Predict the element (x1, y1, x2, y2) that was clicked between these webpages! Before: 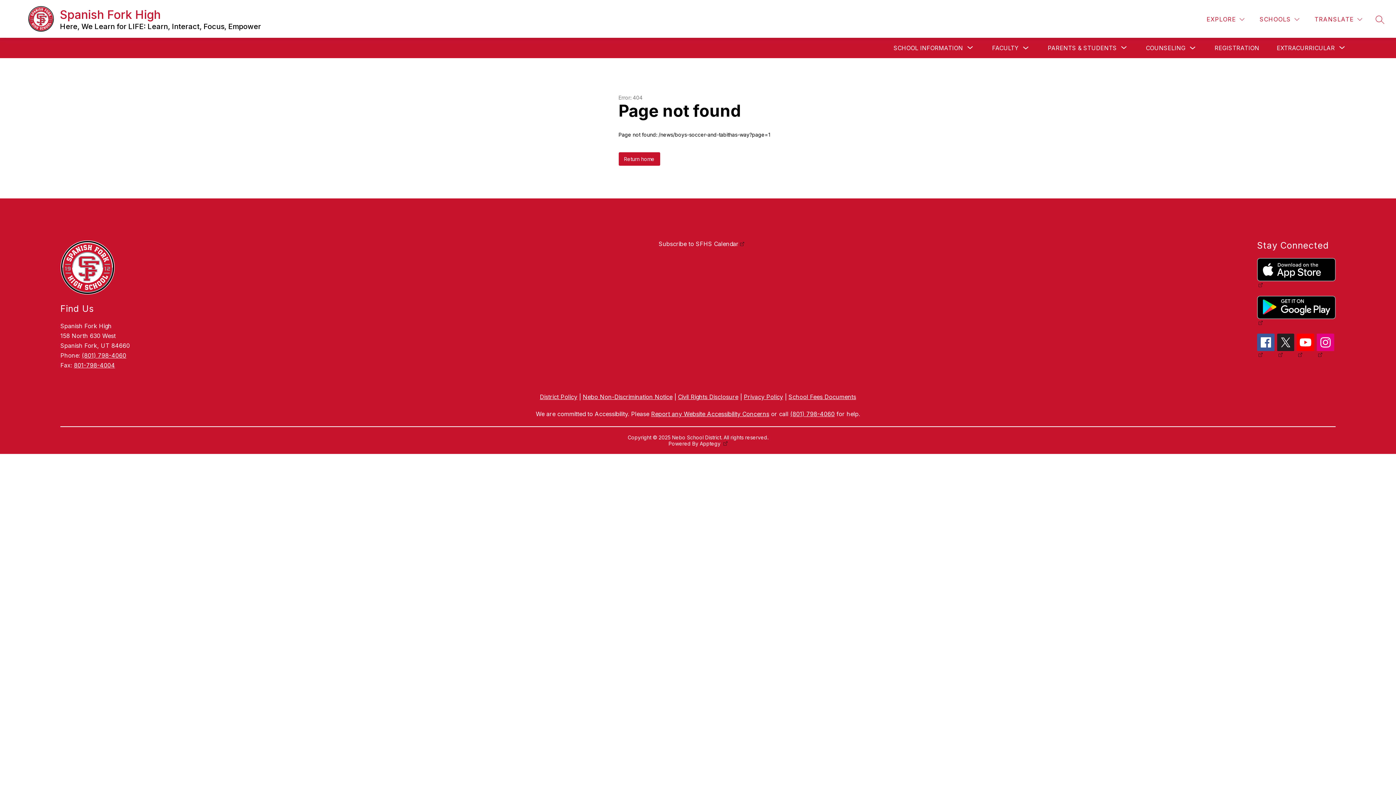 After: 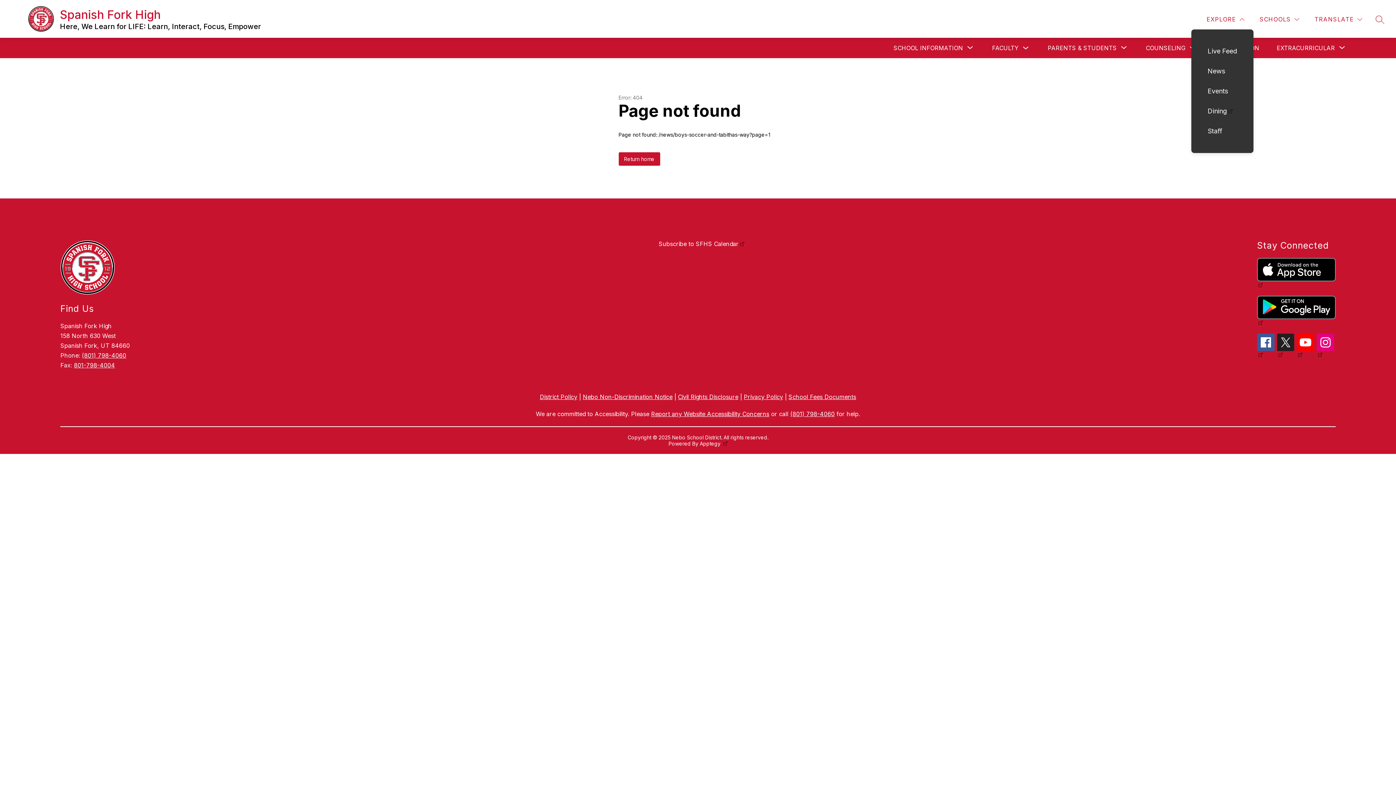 Action: bbox: (1205, 14, 1246, 24) label: EXPLORE